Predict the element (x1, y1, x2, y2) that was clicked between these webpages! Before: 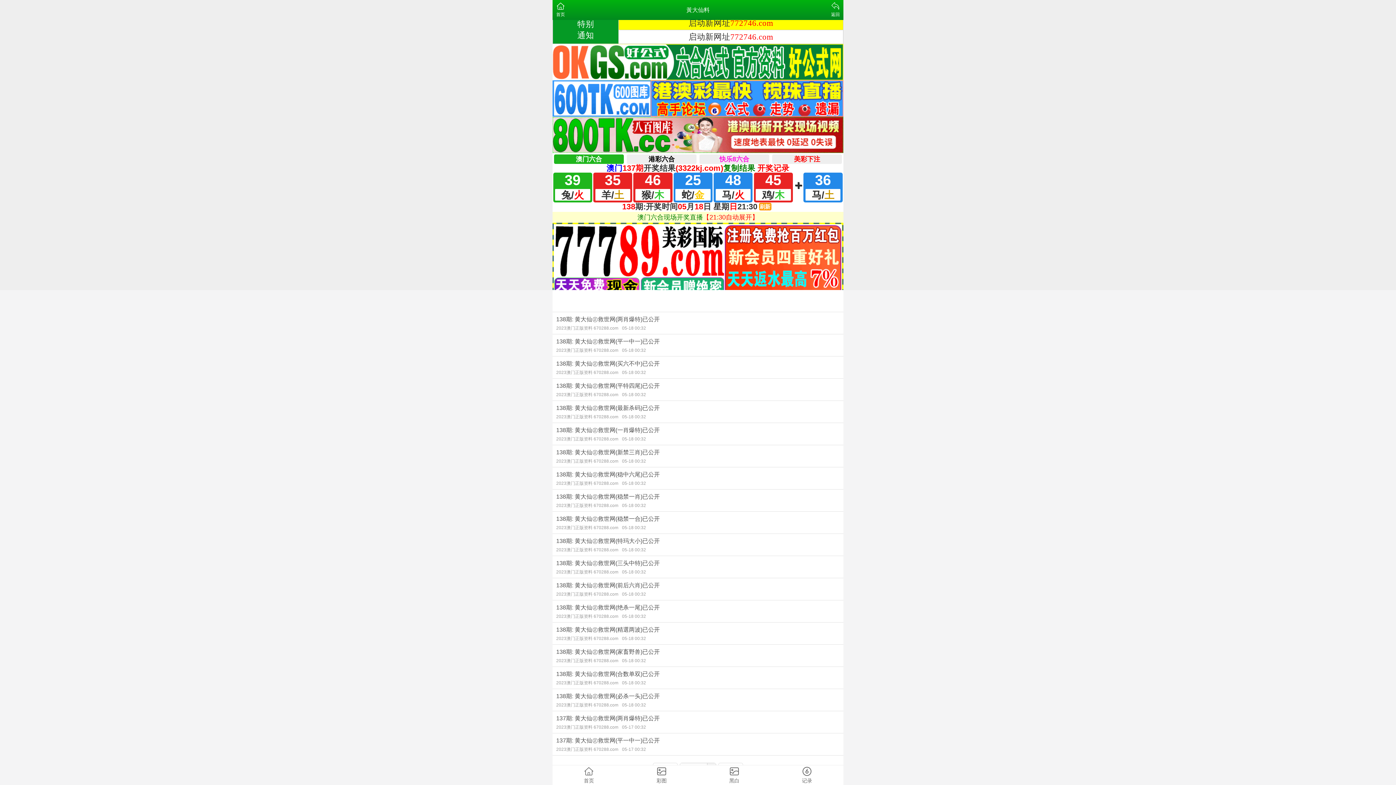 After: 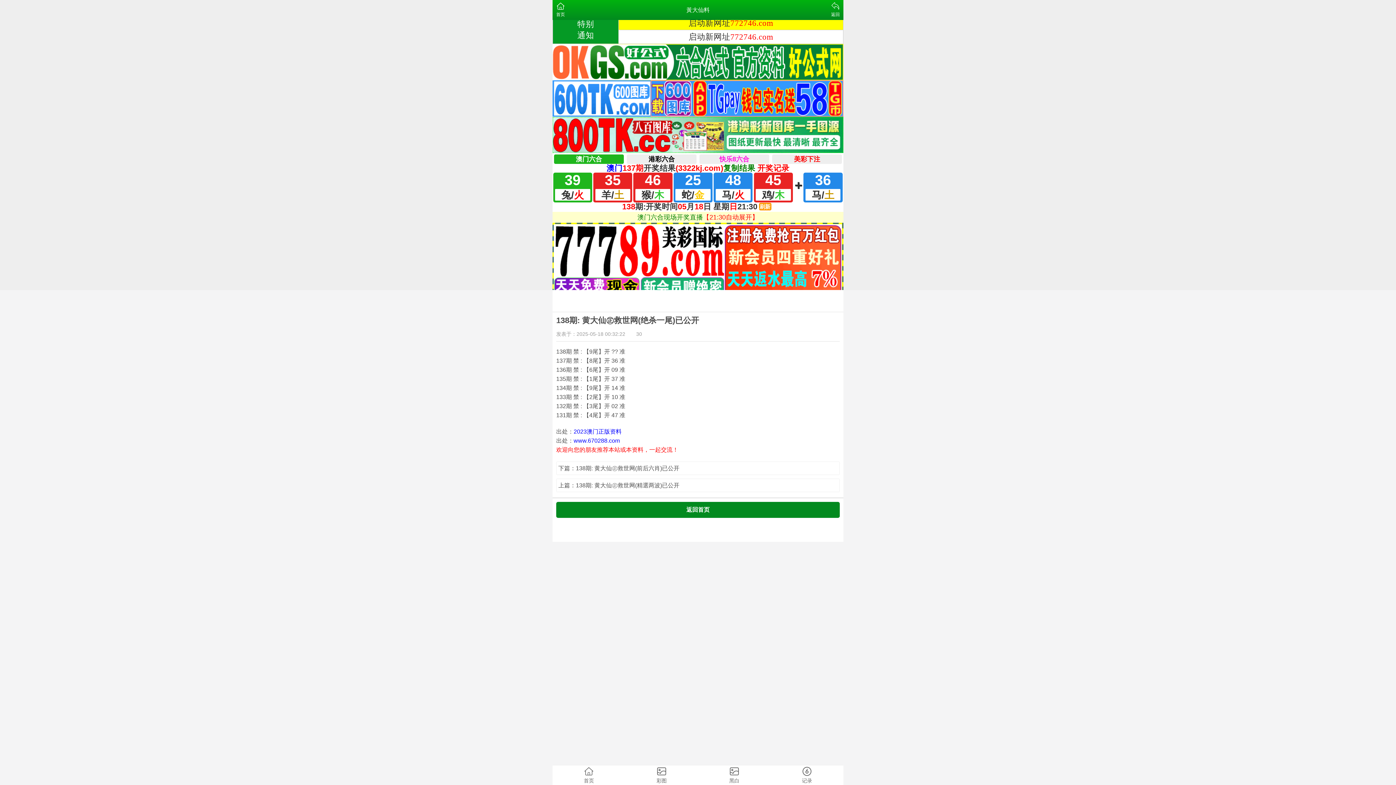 Action: label: 138期: 黄大仙㊣救世网(绝杀一尾)已公开
2023澳门正版资料 670288.com05-18 00:32 bbox: (552, 600, 843, 622)